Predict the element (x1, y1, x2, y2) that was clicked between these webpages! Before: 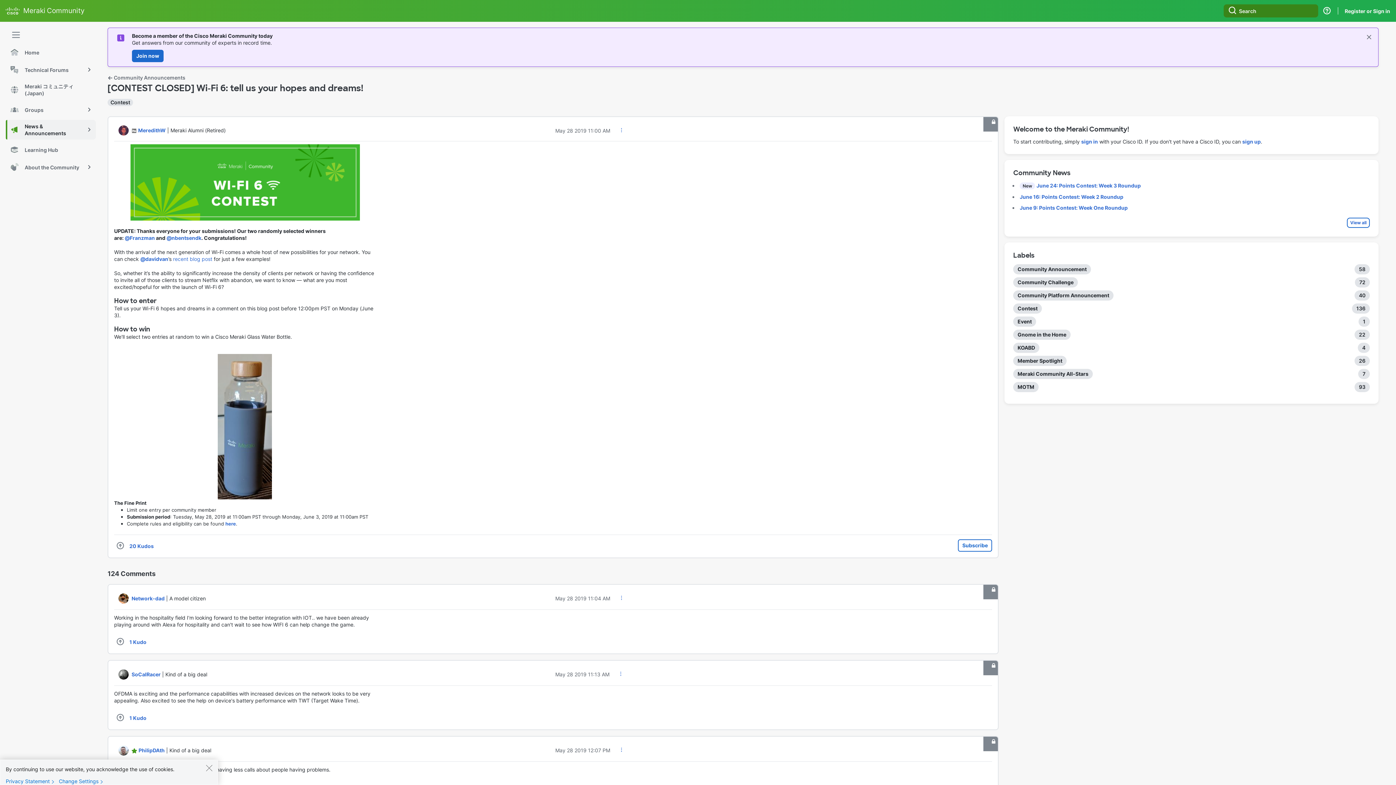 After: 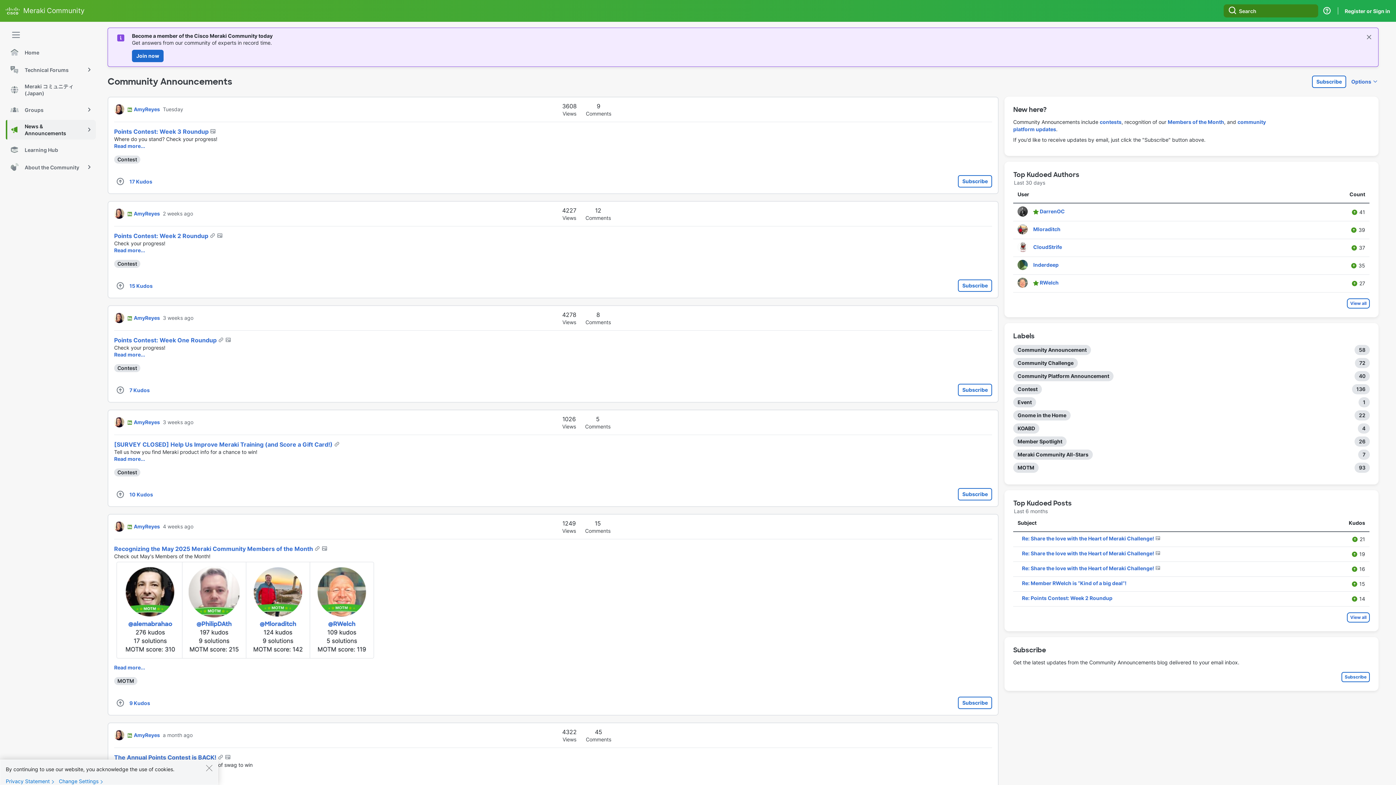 Action: bbox: (107, 74, 185, 80) label:  Community Announcements